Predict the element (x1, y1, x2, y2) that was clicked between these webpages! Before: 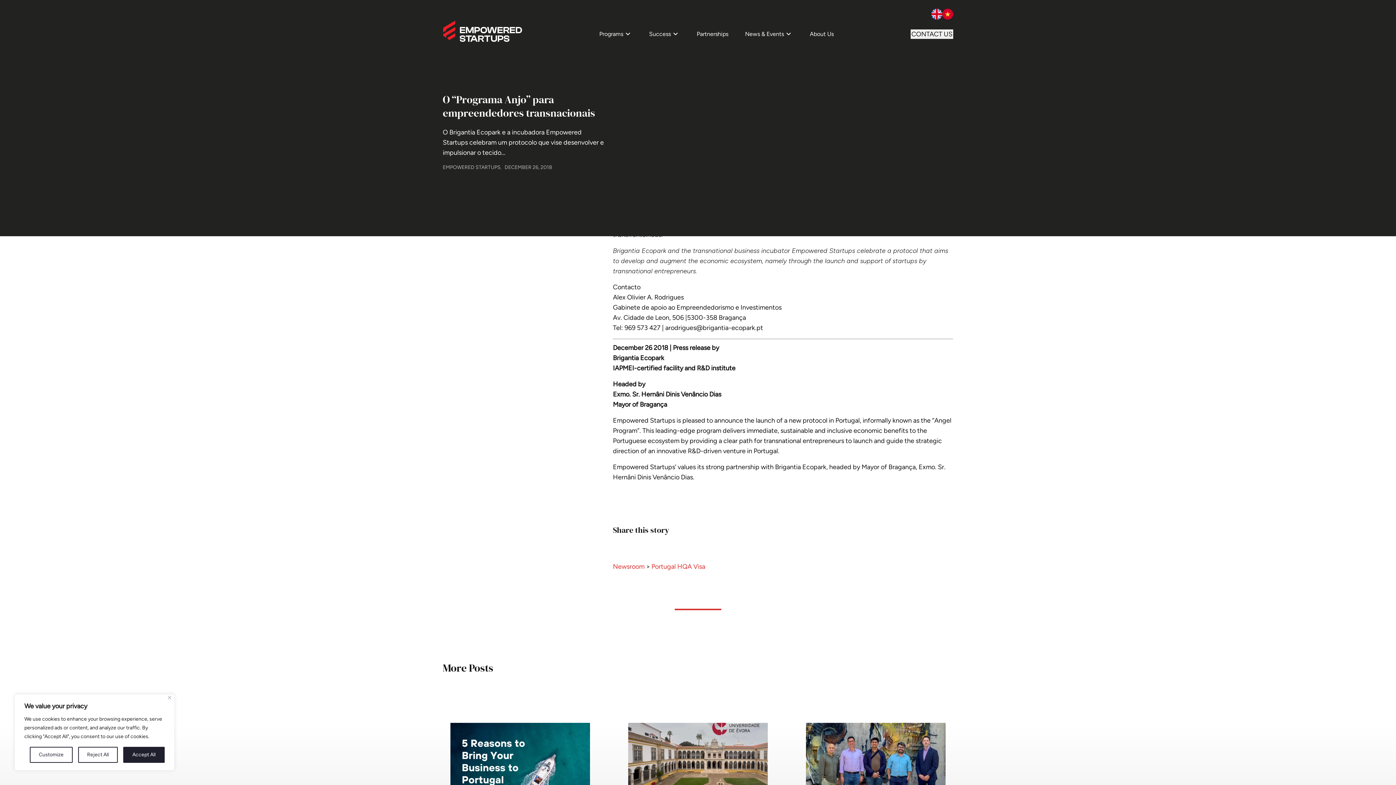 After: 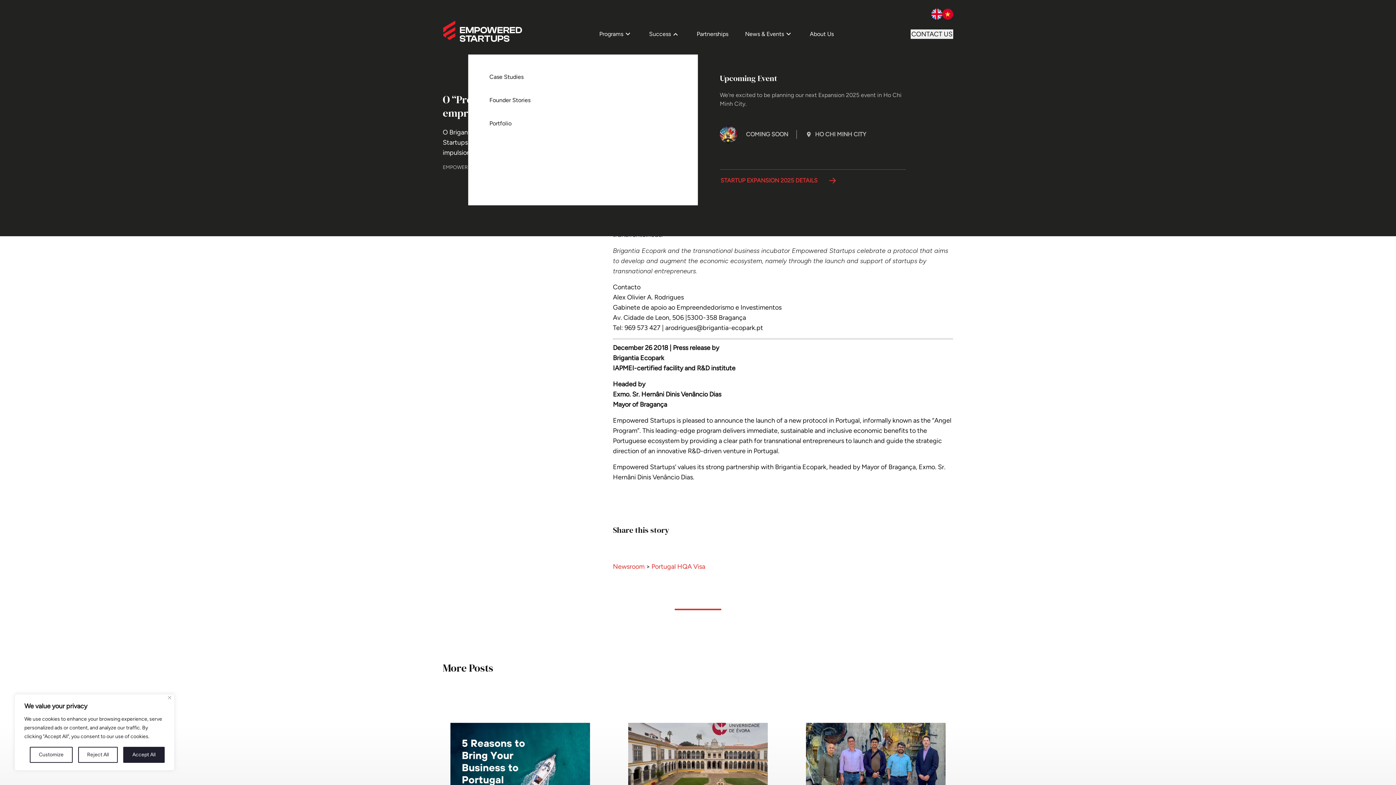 Action: bbox: (642, 19, 686, 48) label: Success